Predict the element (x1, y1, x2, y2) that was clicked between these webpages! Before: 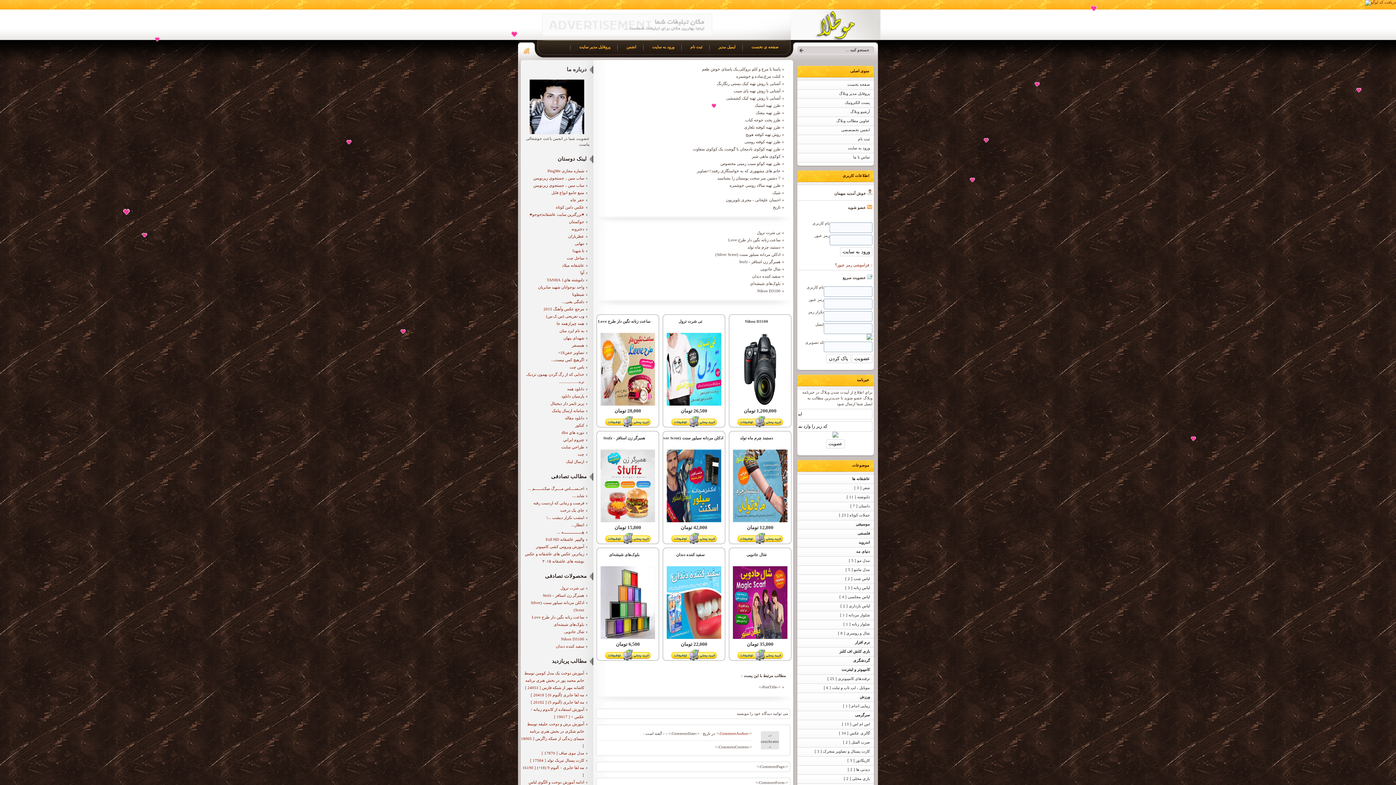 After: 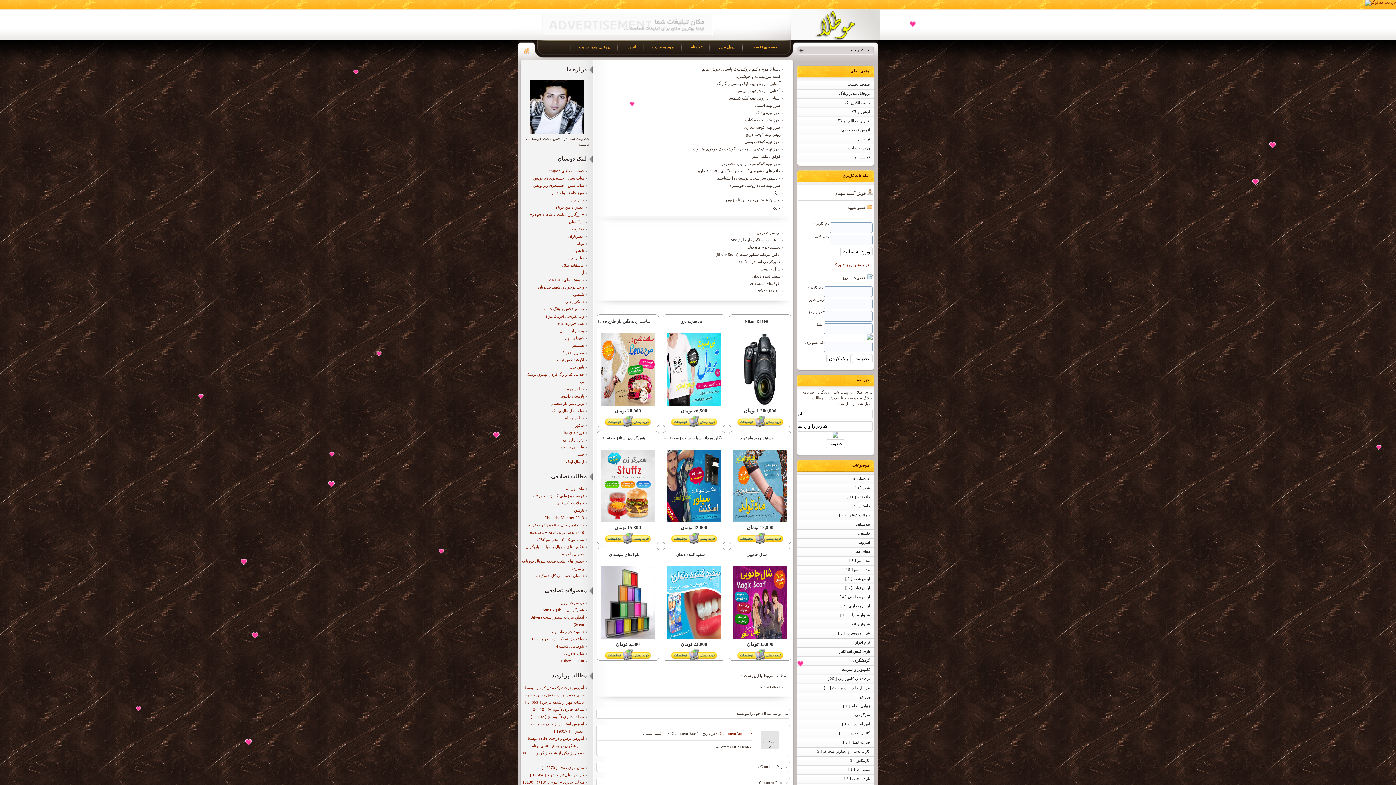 Action: label: Nikon D3100 bbox: (745, 319, 768, 323)